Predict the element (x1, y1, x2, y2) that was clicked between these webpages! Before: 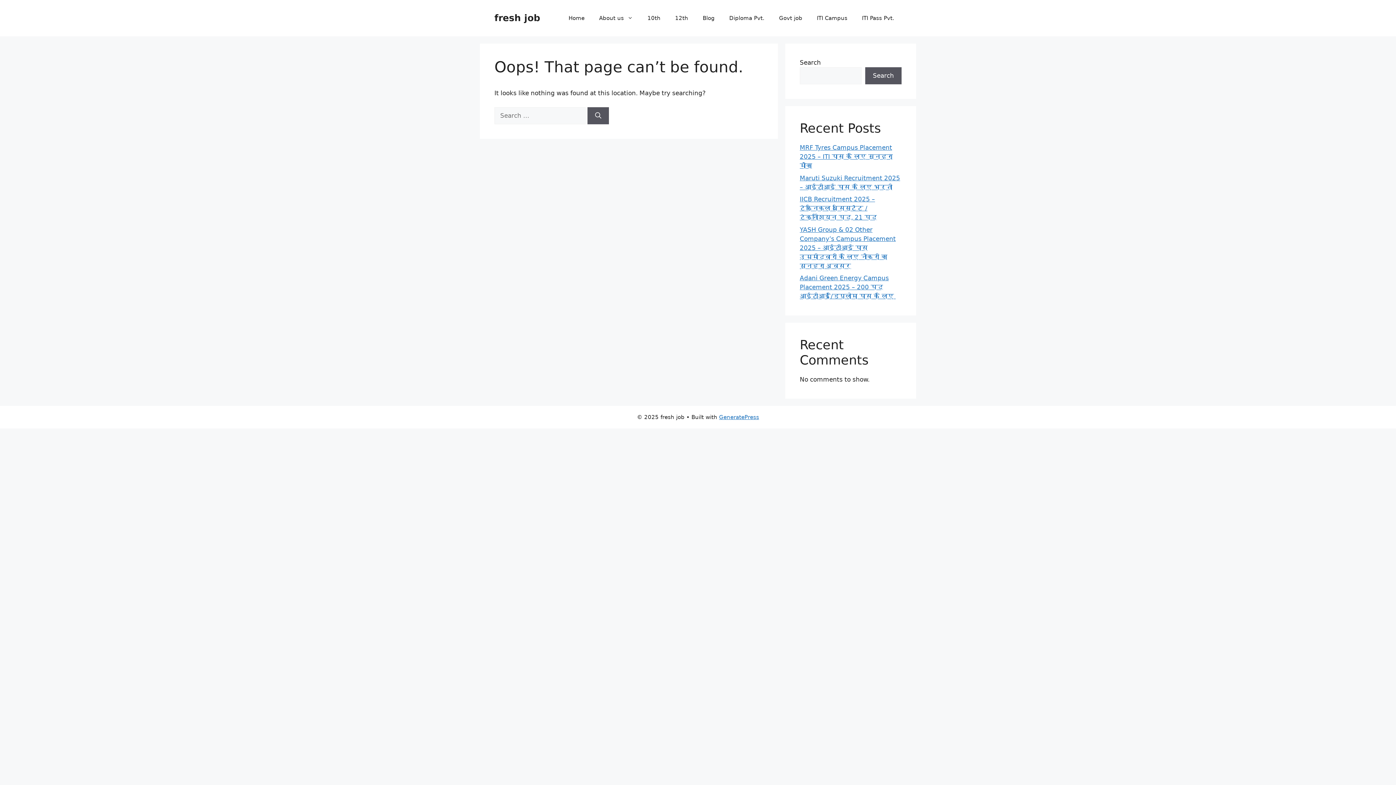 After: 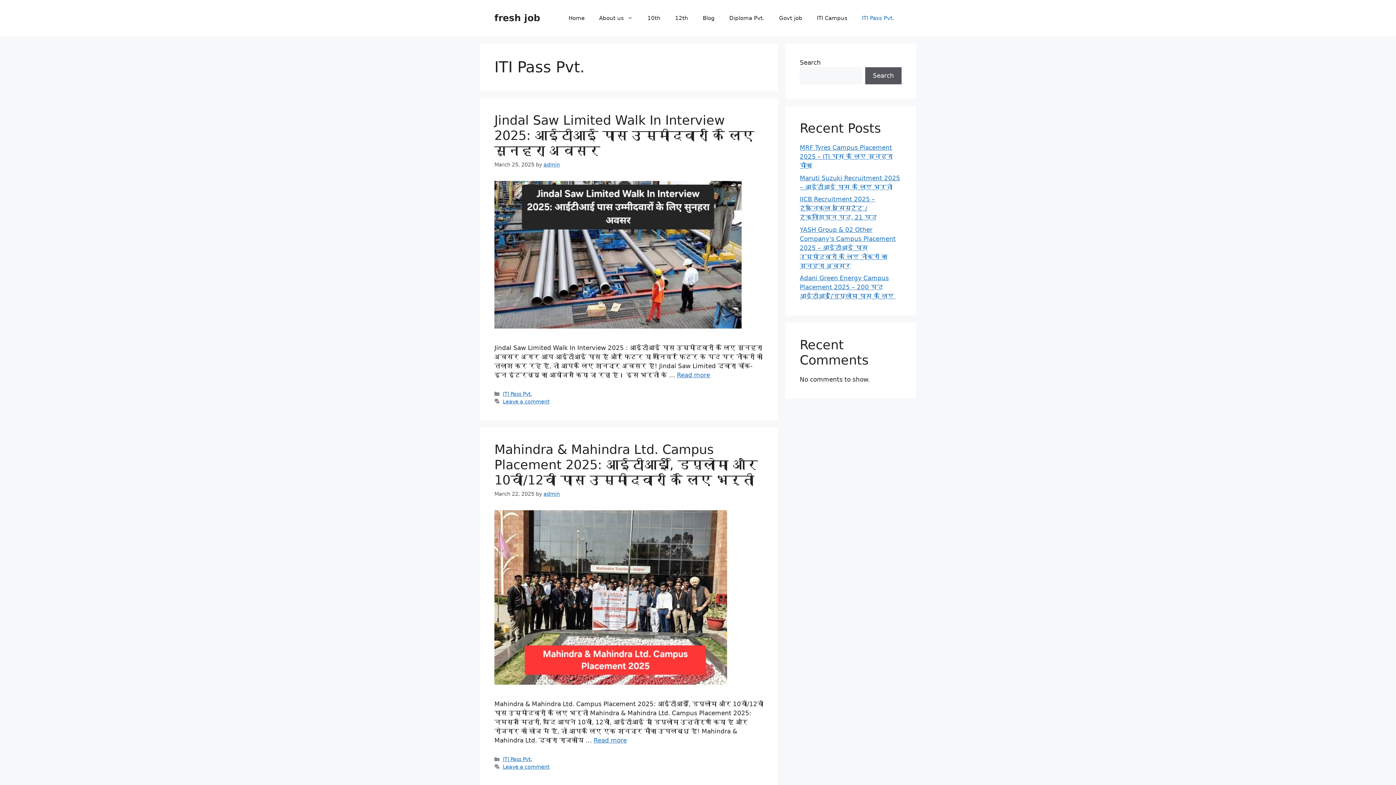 Action: label: ITI Pass Pvt. bbox: (854, 7, 901, 29)